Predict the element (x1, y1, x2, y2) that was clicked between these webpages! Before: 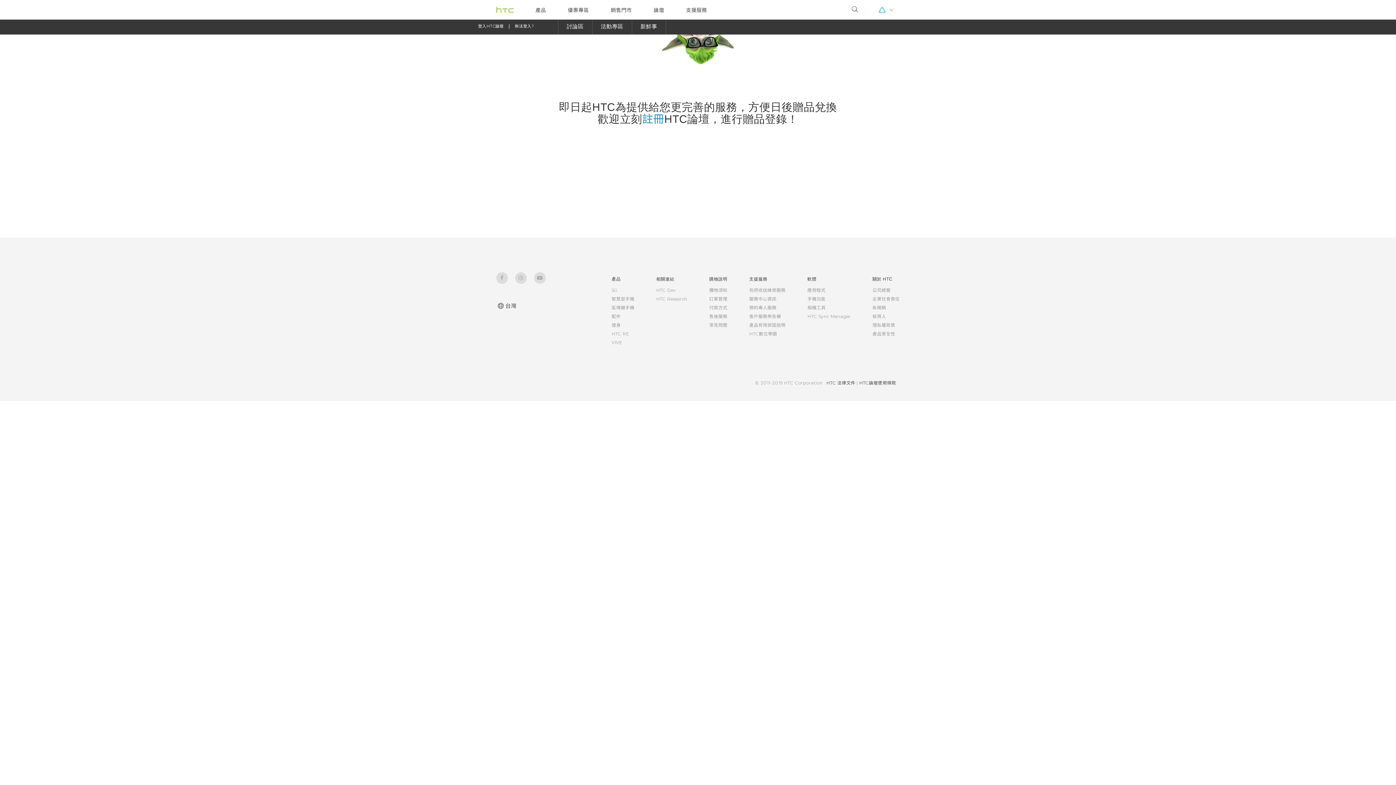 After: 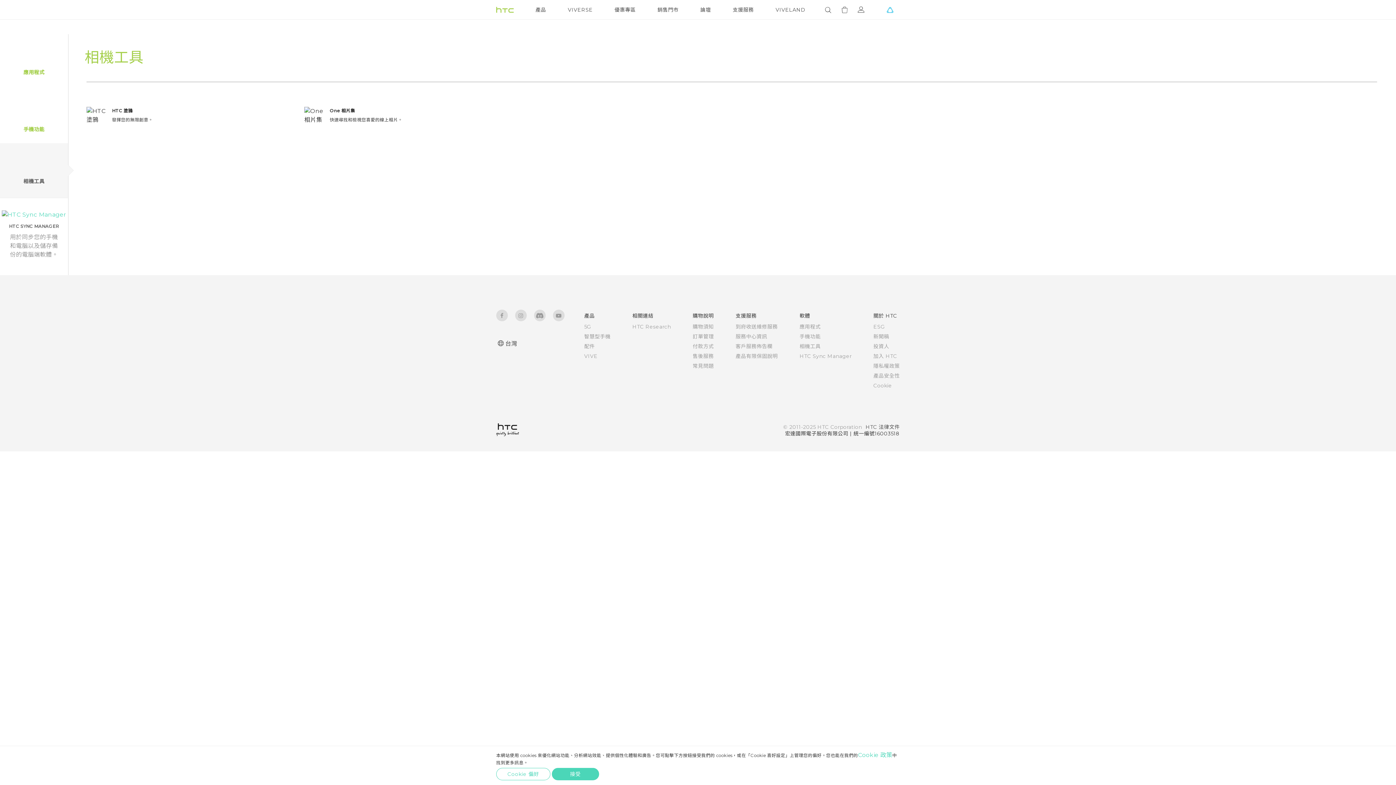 Action: bbox: (807, 305, 825, 310) label: 相機工具